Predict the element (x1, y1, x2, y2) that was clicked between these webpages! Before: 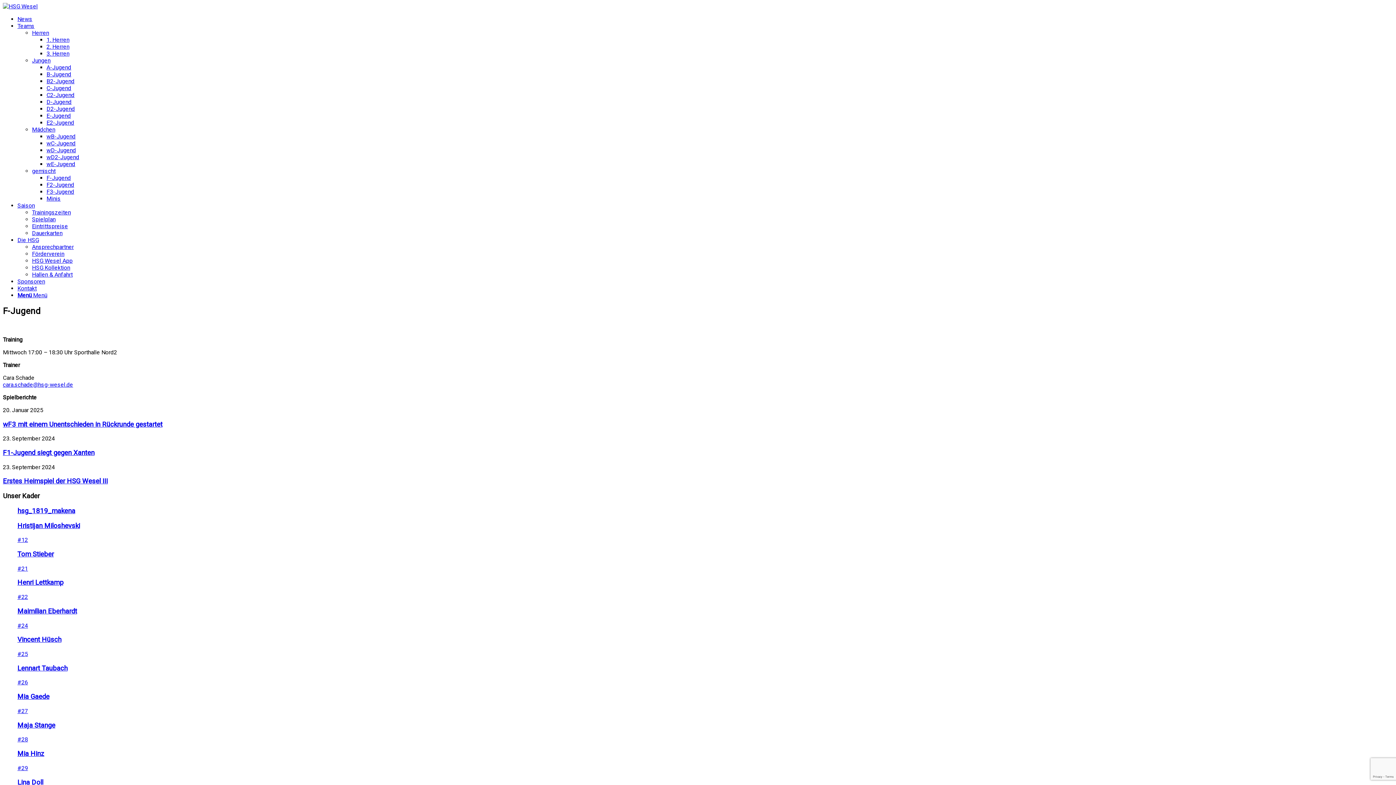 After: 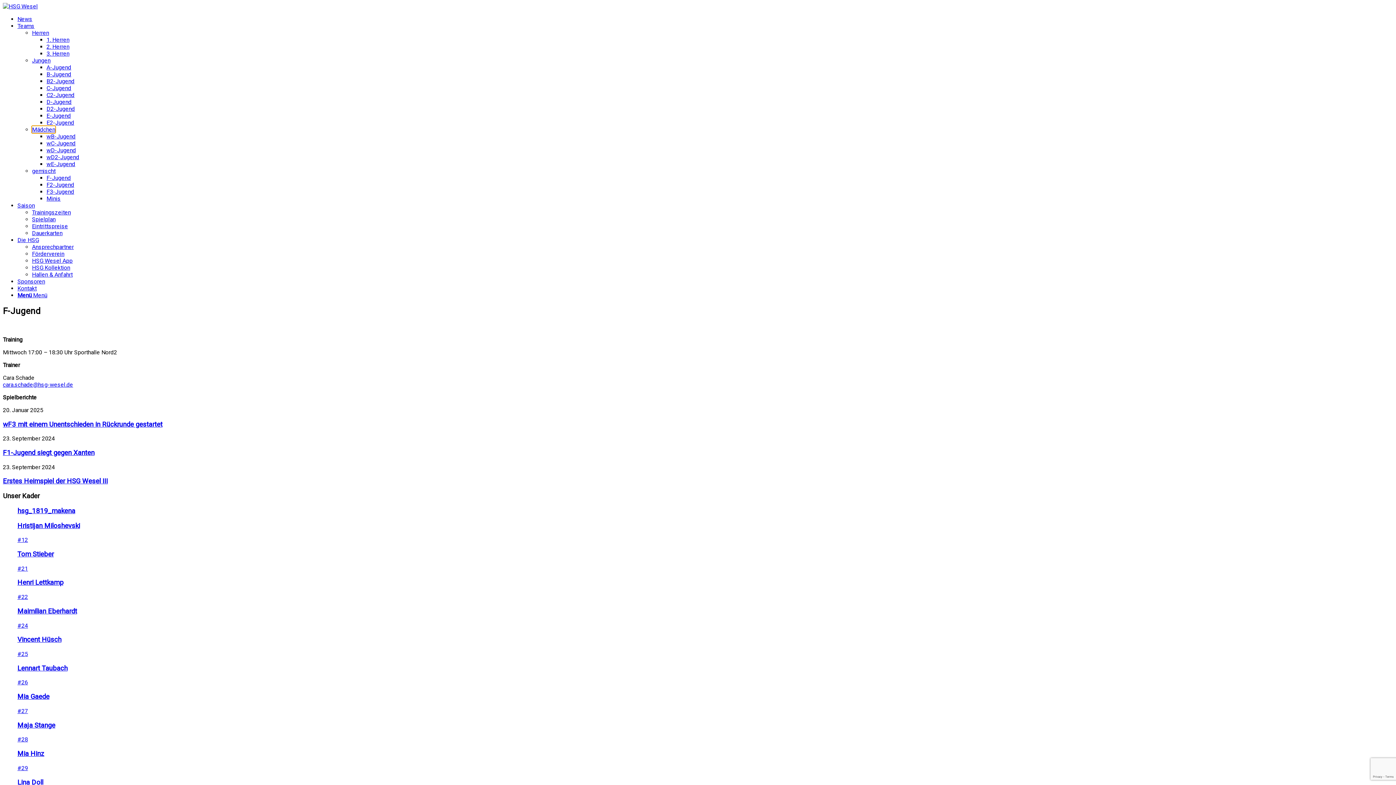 Action: bbox: (32, 126, 55, 133) label: Mädchen